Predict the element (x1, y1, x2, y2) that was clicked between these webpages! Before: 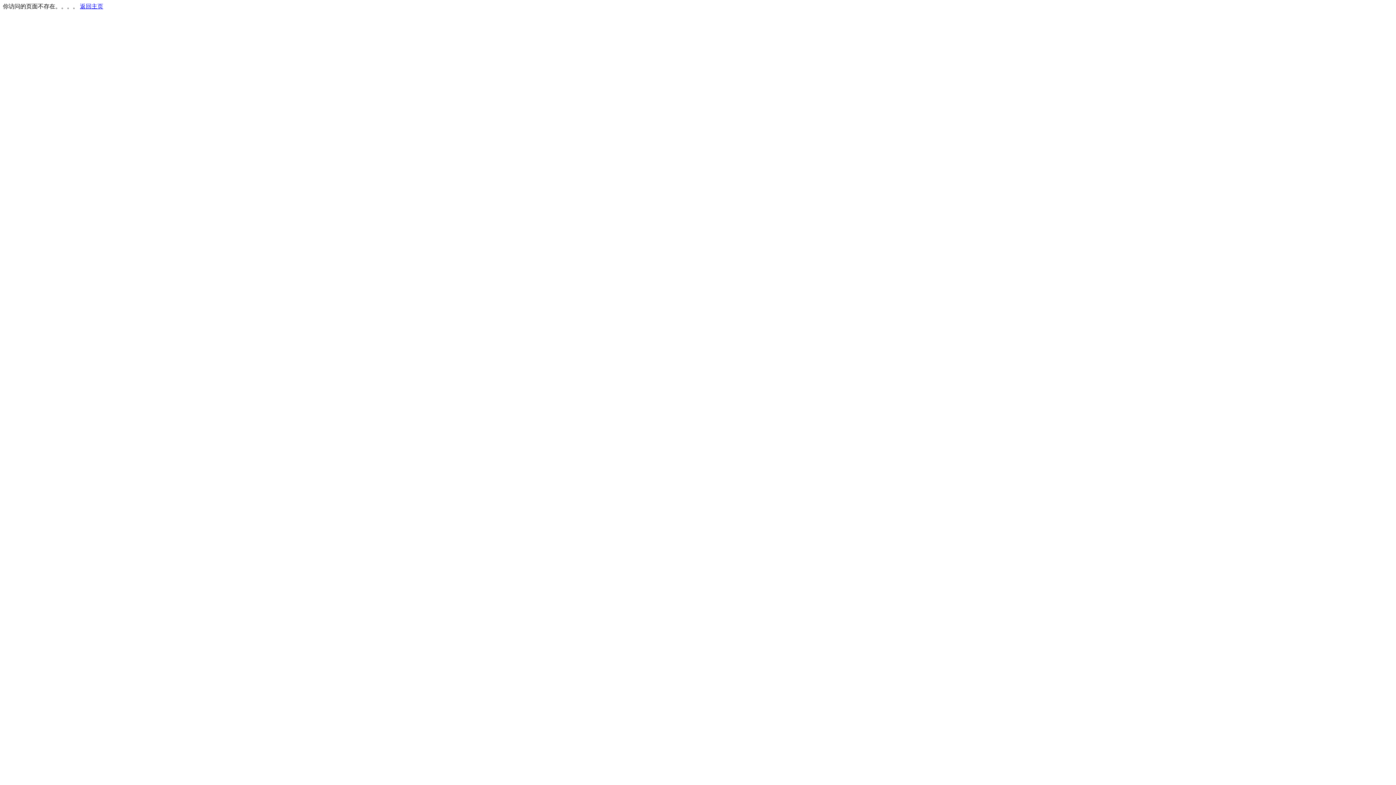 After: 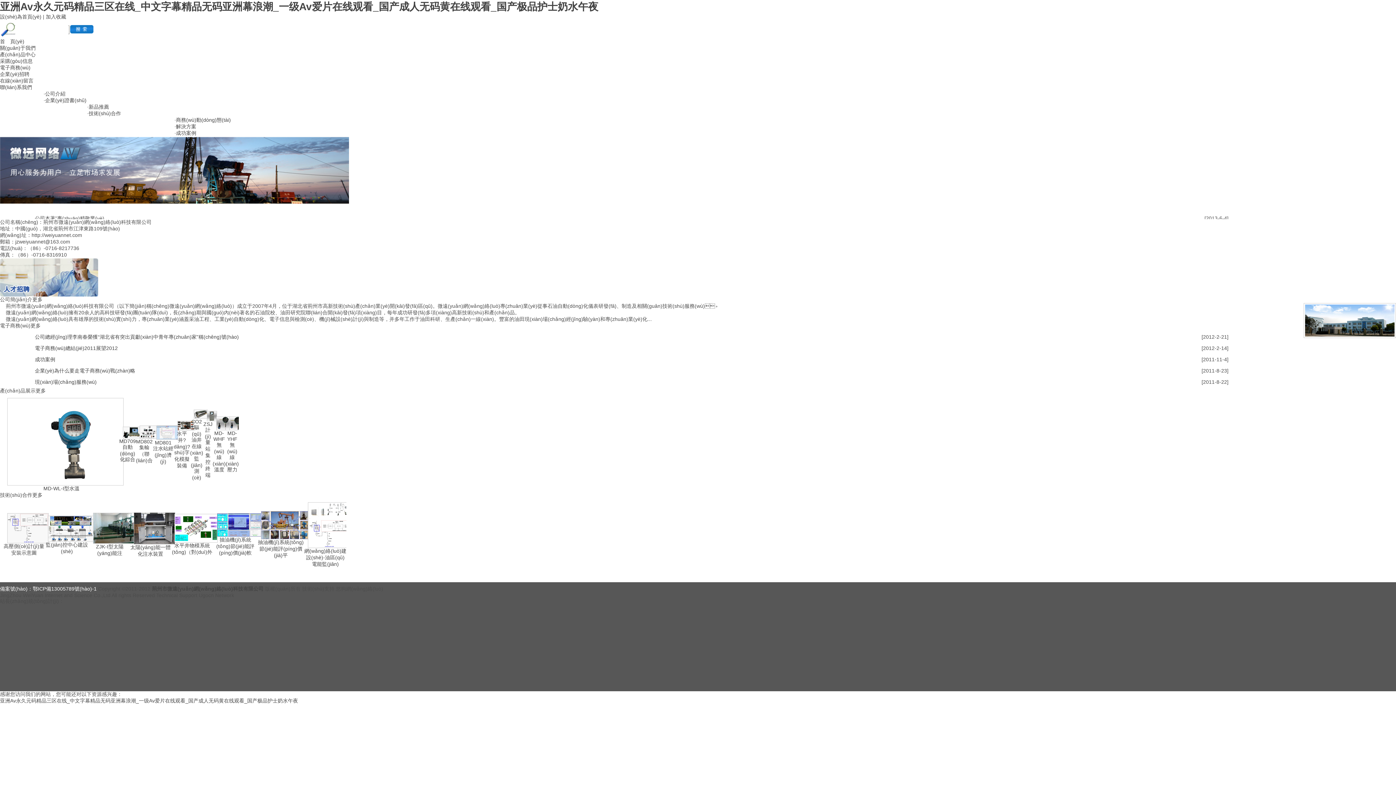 Action: bbox: (80, 3, 103, 9) label: 返回主页